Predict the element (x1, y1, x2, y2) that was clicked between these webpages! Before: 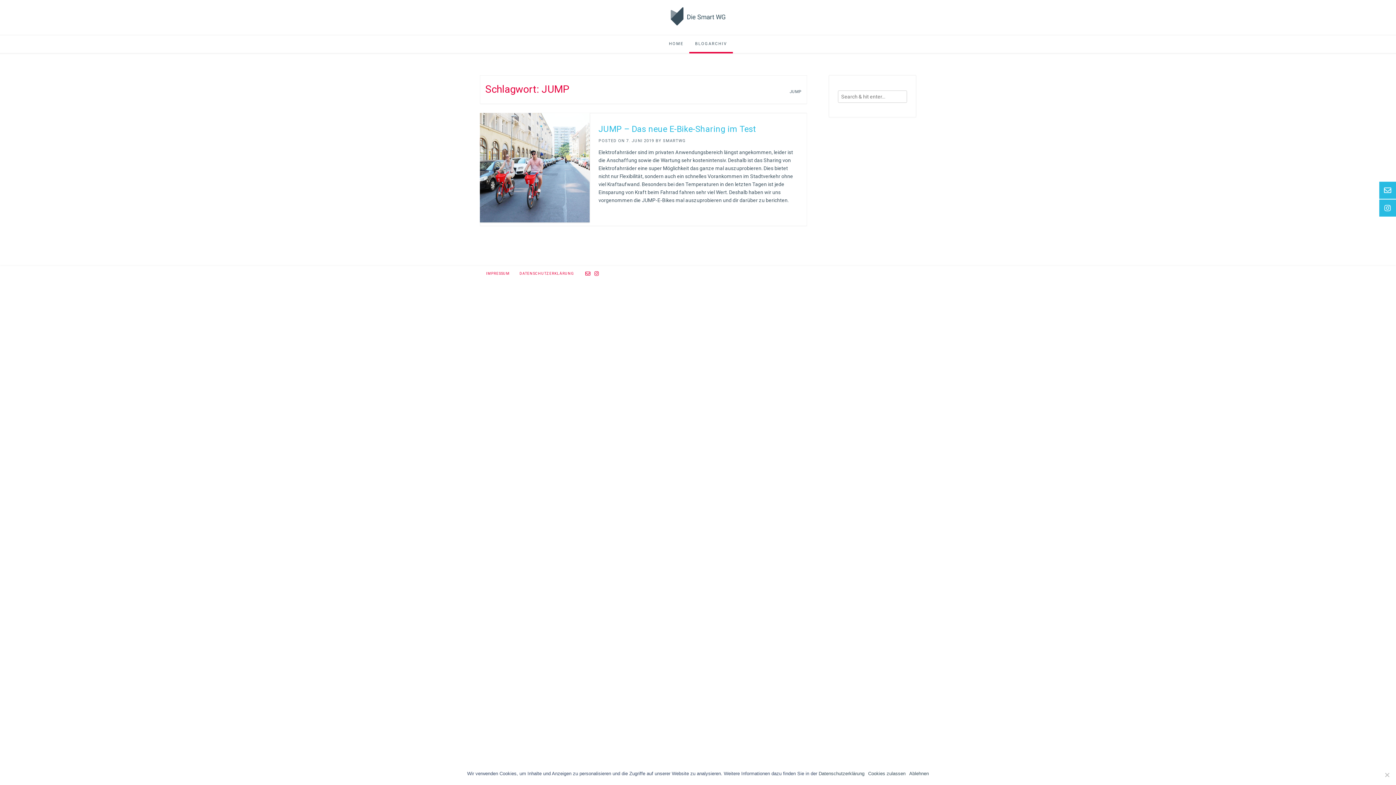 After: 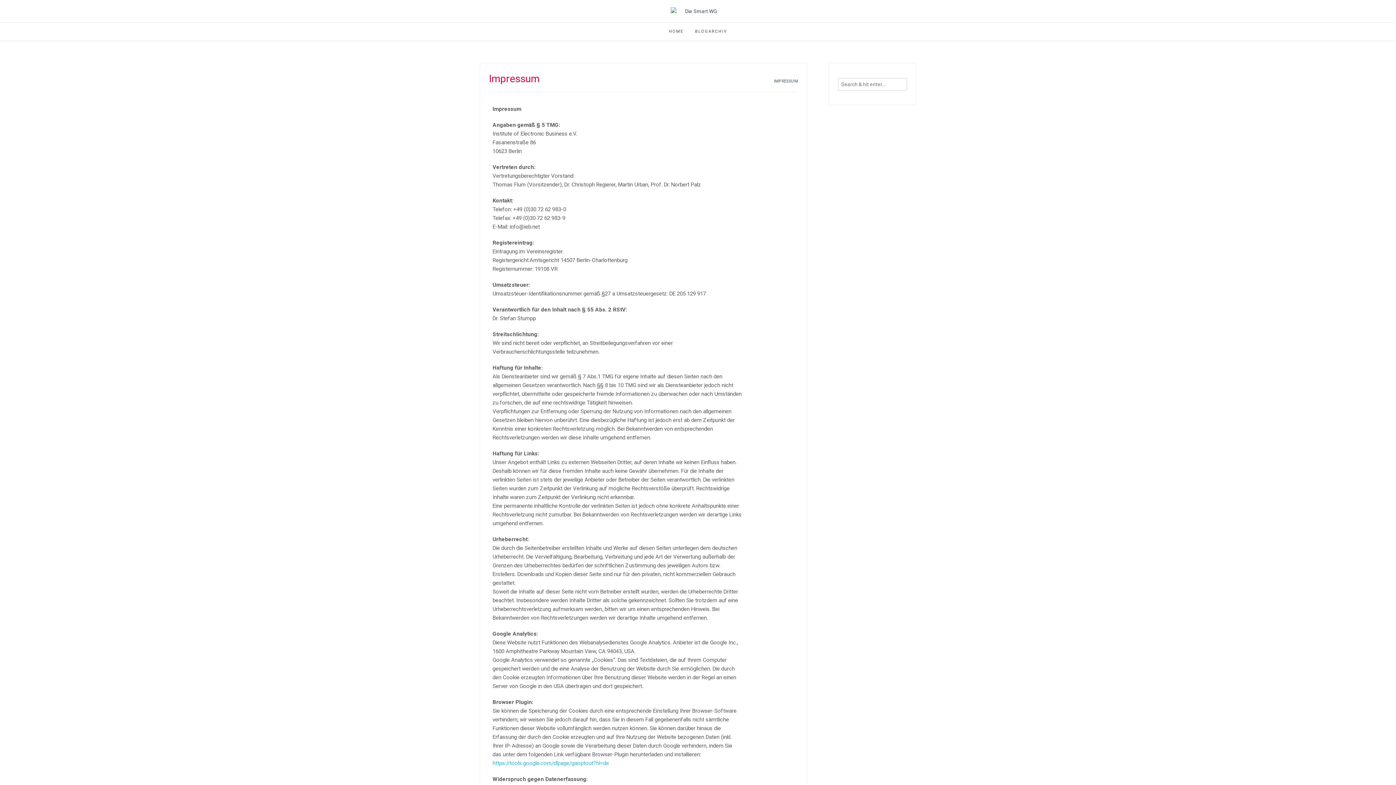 Action: label: IMPRESSUM bbox: (486, 271, 509, 275)